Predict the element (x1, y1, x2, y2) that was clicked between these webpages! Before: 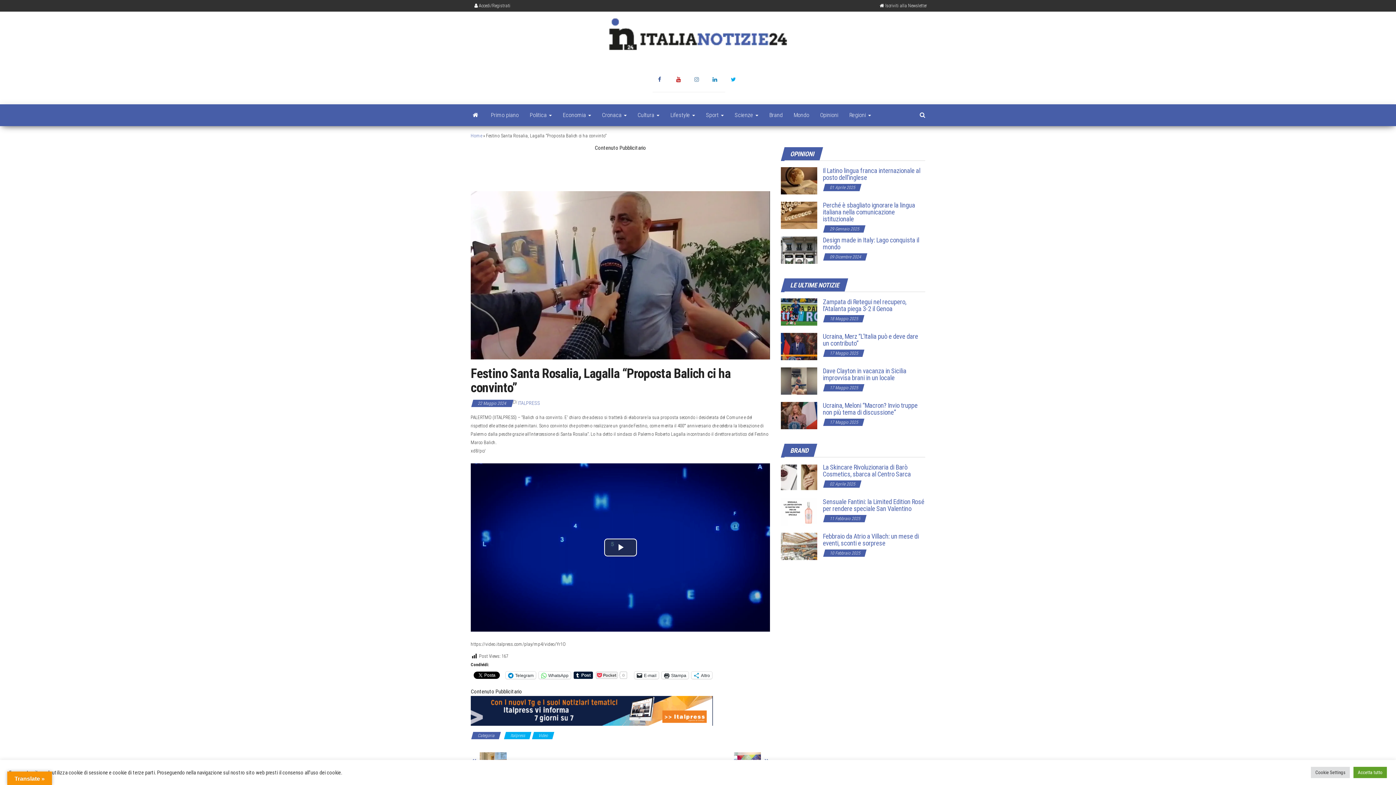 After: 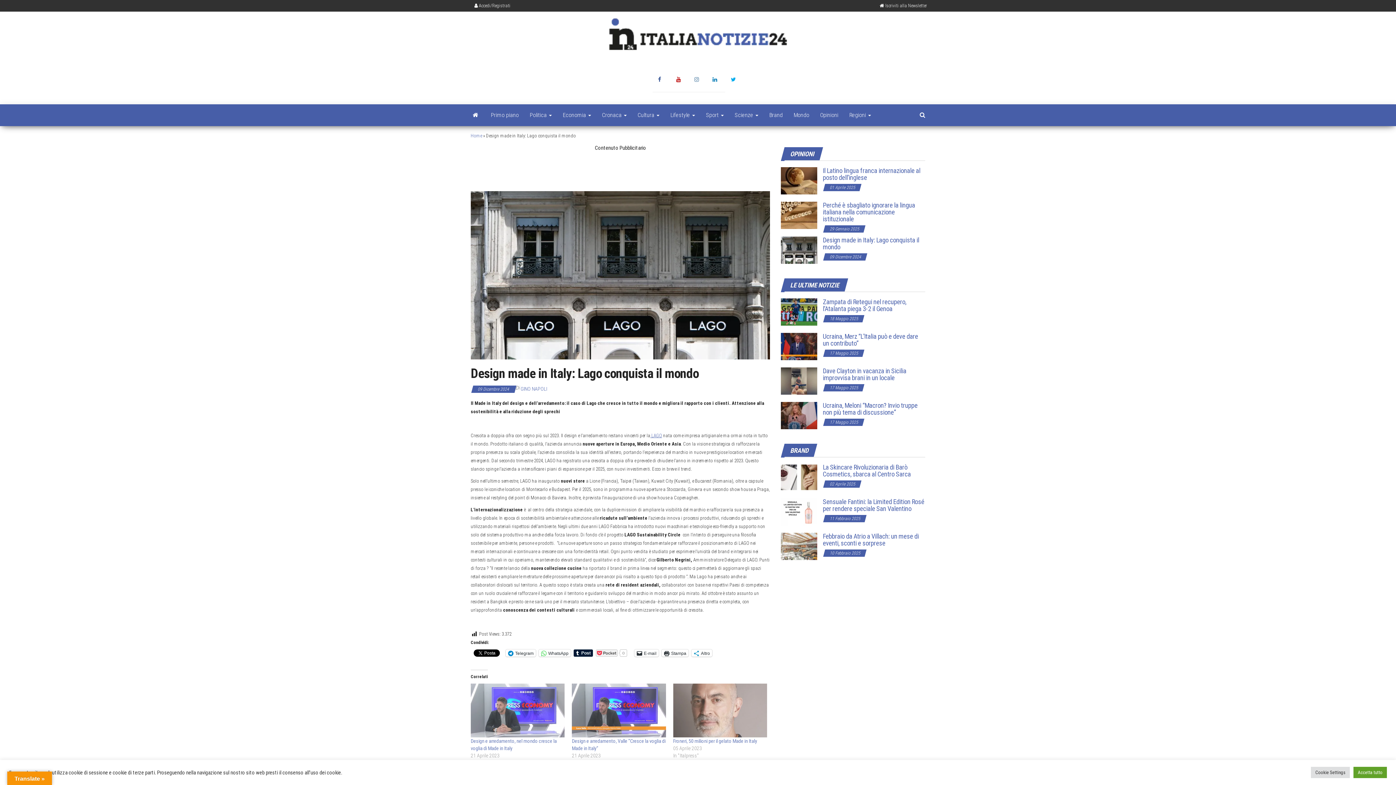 Action: bbox: (781, 246, 817, 253)